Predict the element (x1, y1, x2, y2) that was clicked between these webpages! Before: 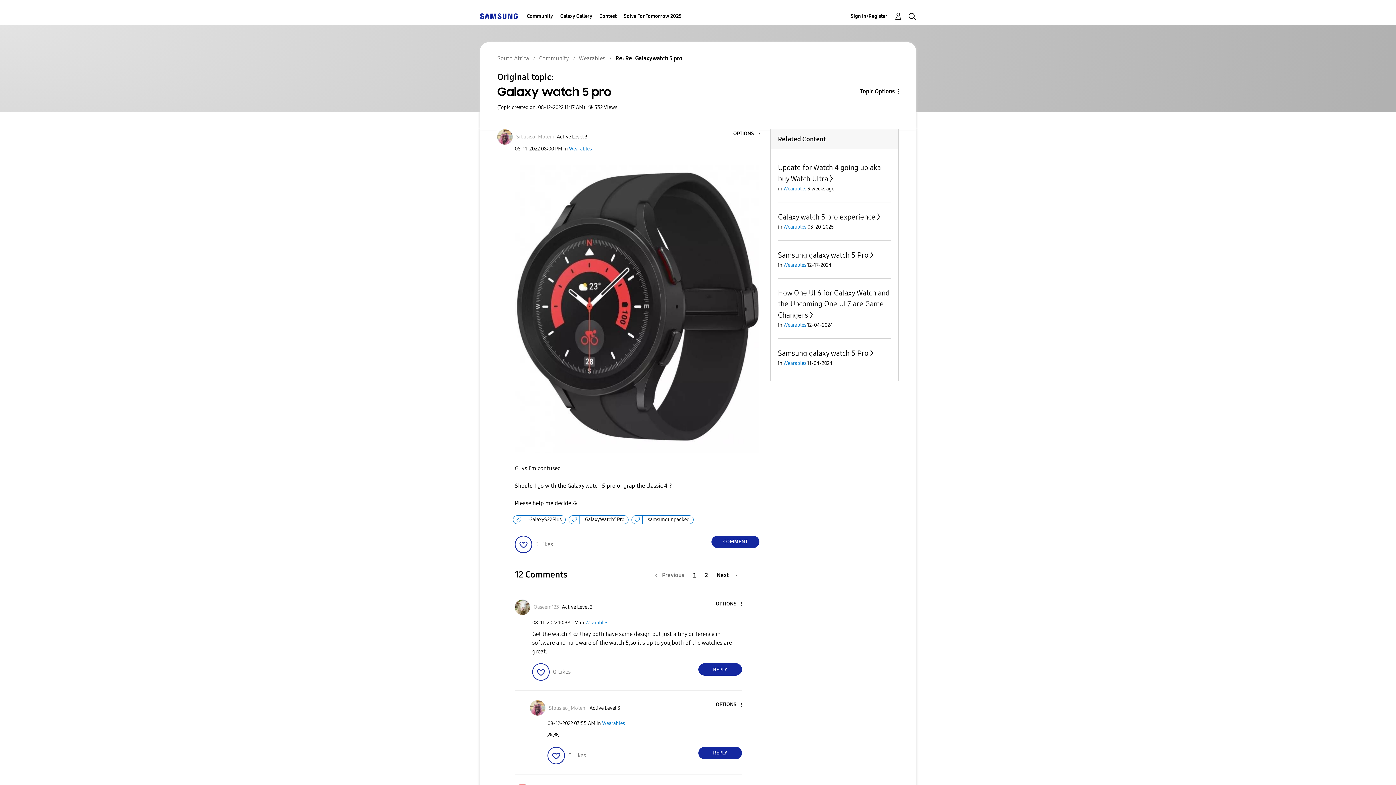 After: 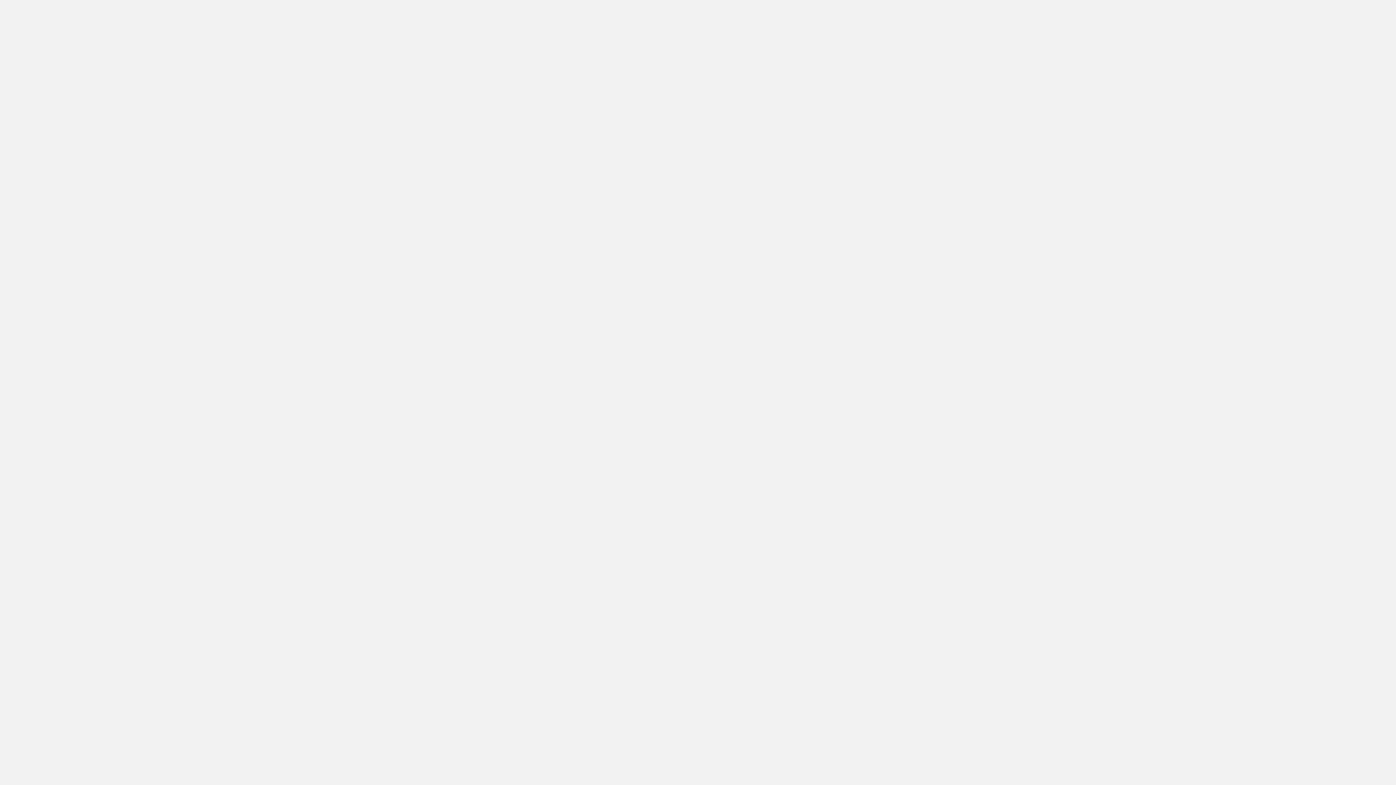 Action: bbox: (850, 11, 902, 20) label: Sign In/Register